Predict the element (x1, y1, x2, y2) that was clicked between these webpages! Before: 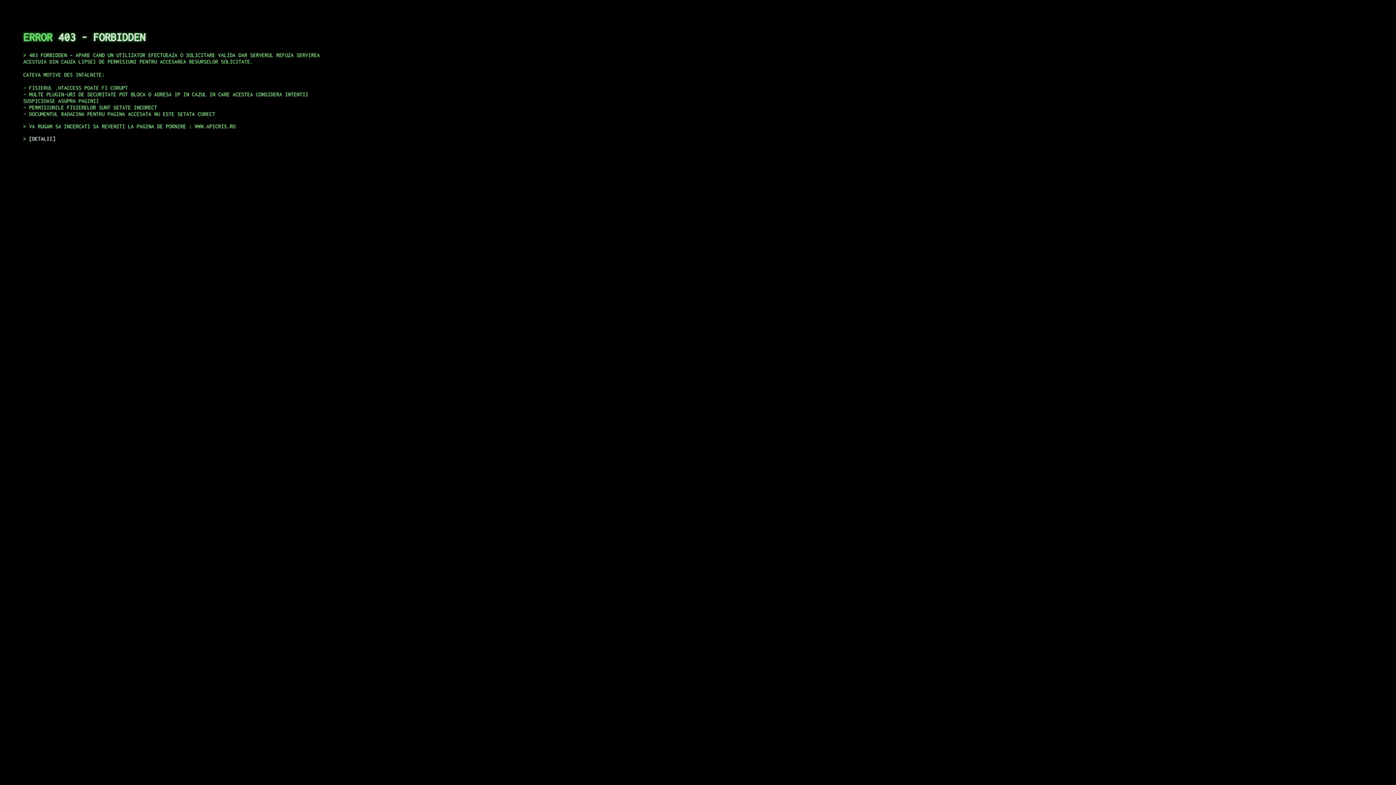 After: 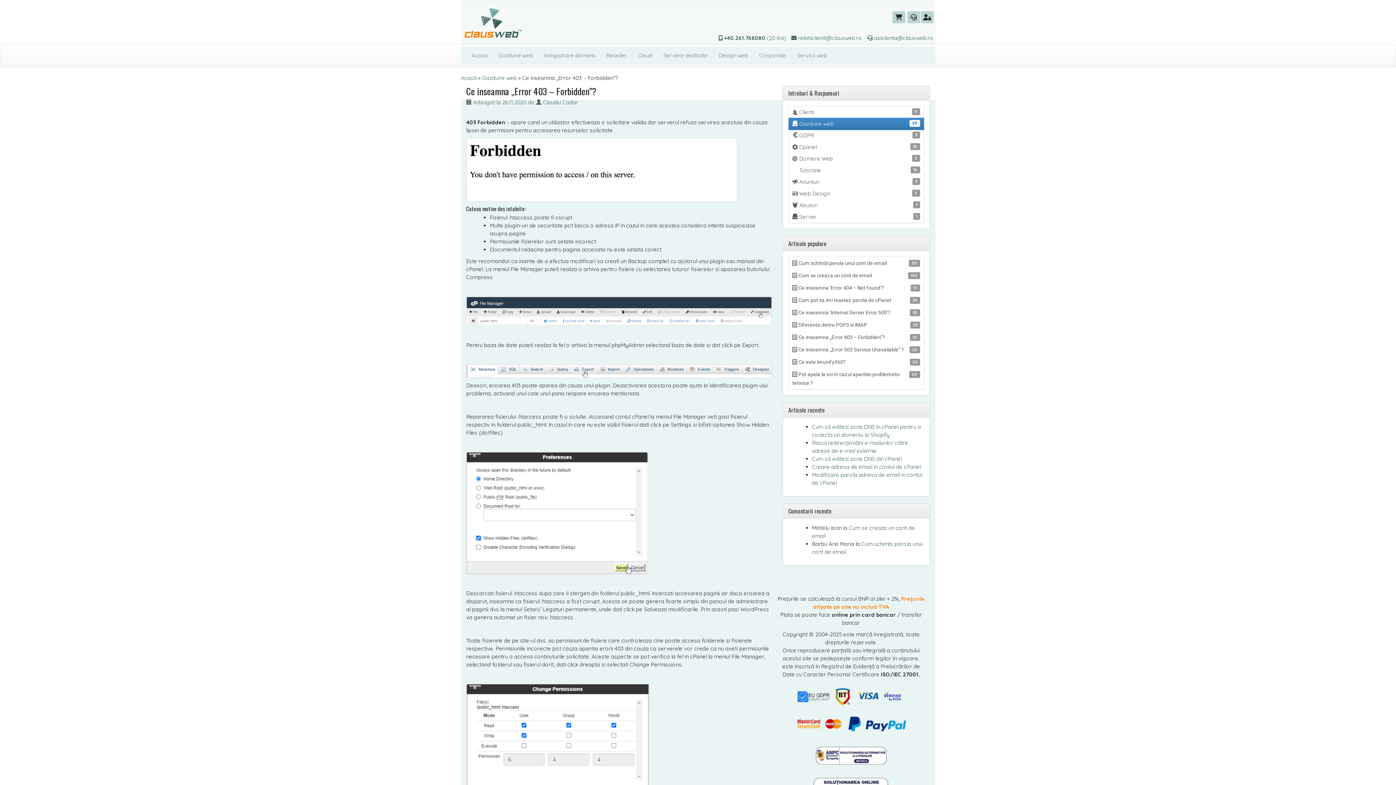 Action: label: DETALII bbox: (29, 135, 55, 141)